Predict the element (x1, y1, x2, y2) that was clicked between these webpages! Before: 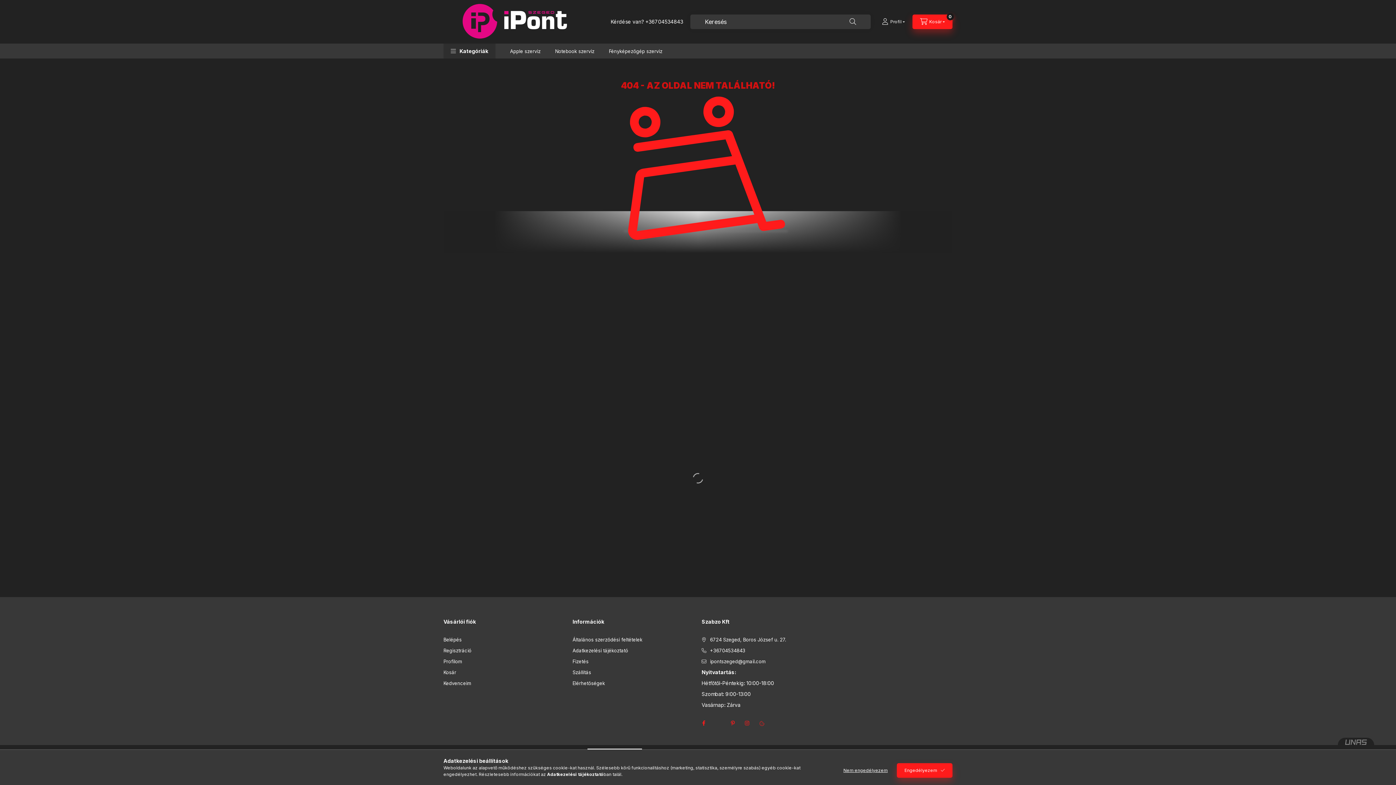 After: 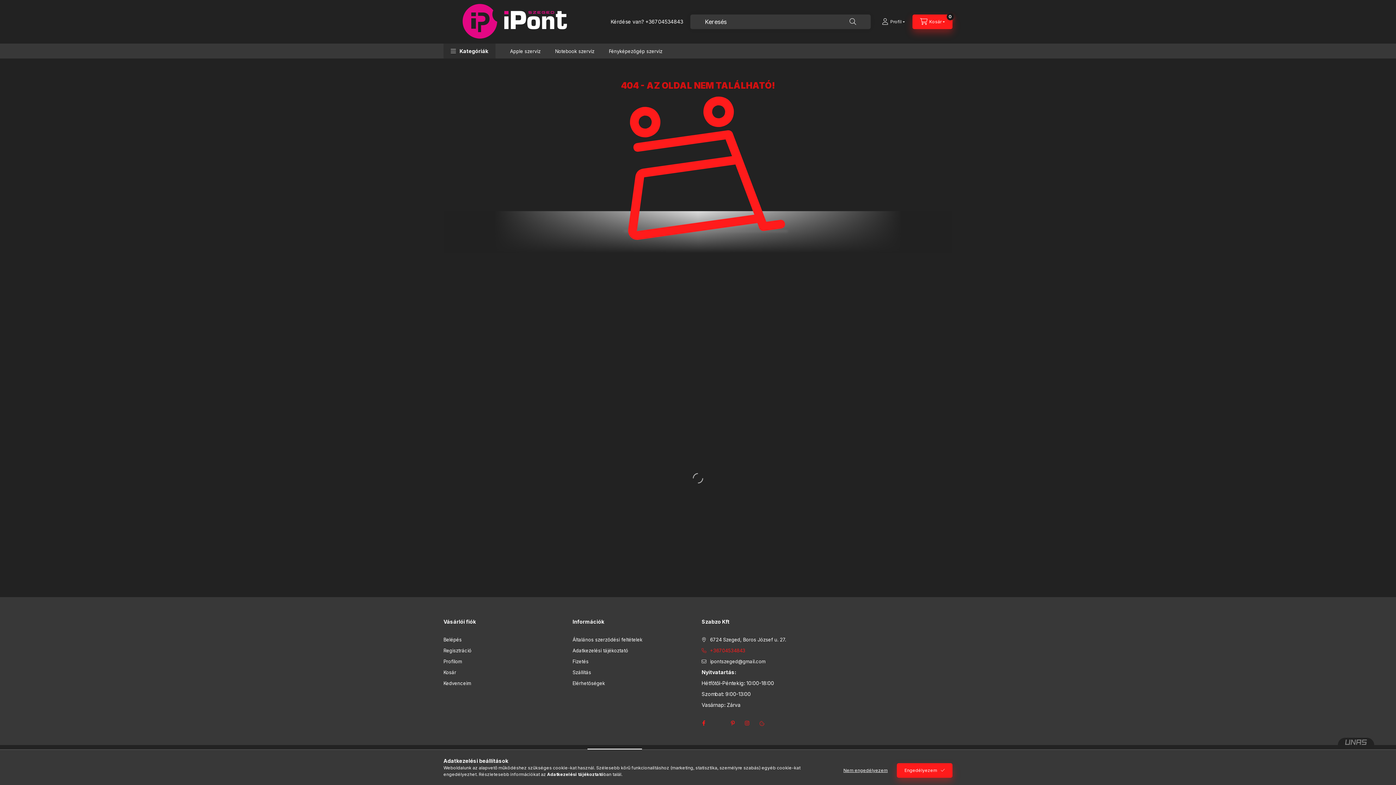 Action: label: +36704534843 bbox: (701, 647, 745, 654)